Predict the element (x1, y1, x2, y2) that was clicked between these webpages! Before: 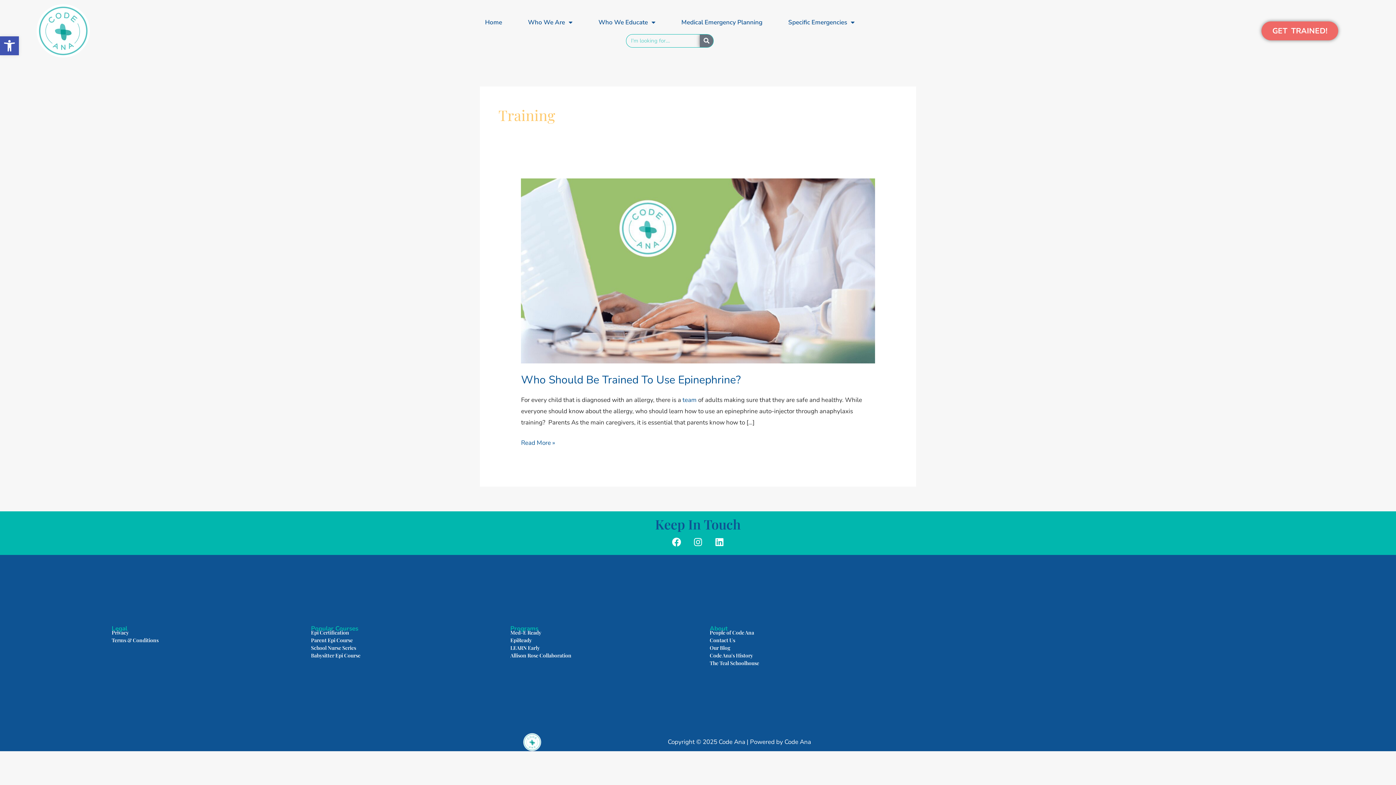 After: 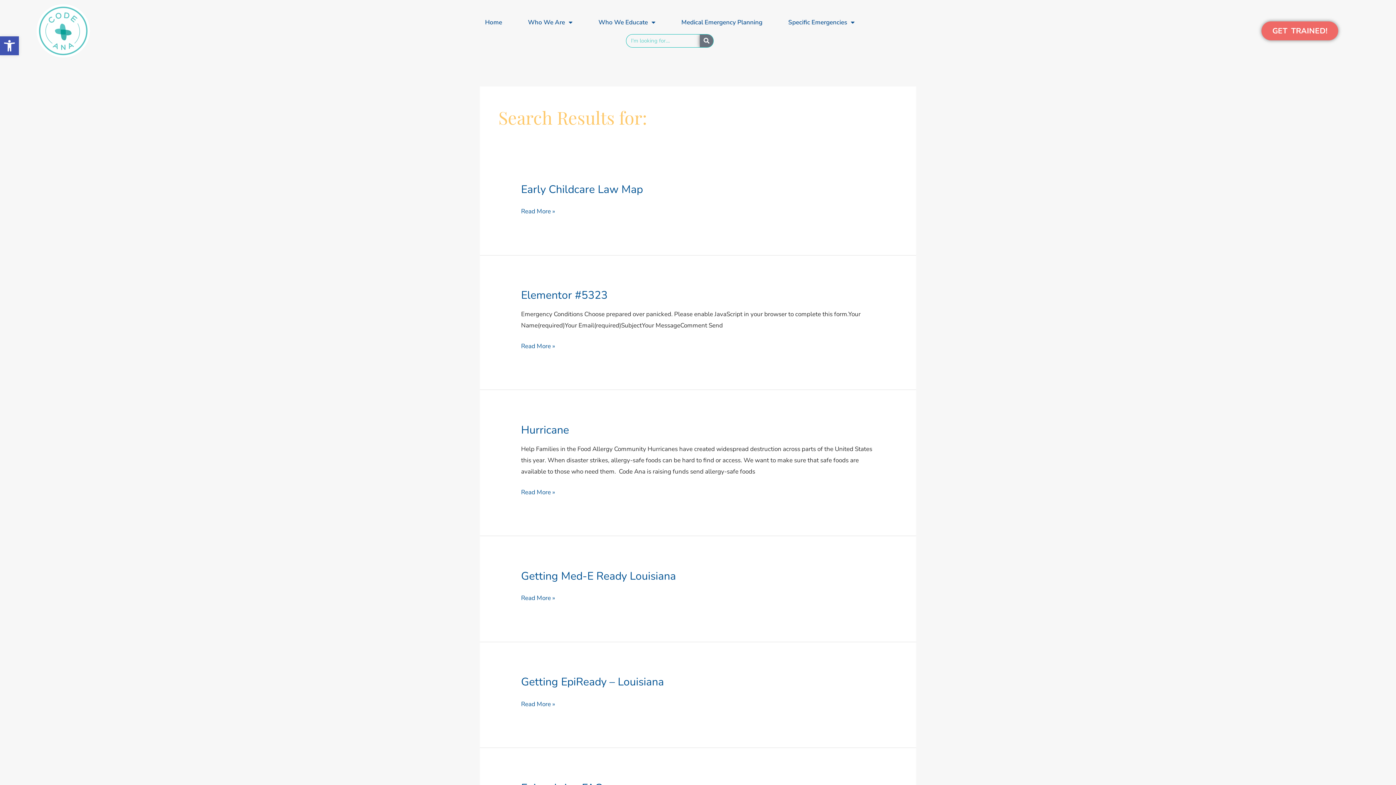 Action: bbox: (700, 34, 713, 47) label: Search